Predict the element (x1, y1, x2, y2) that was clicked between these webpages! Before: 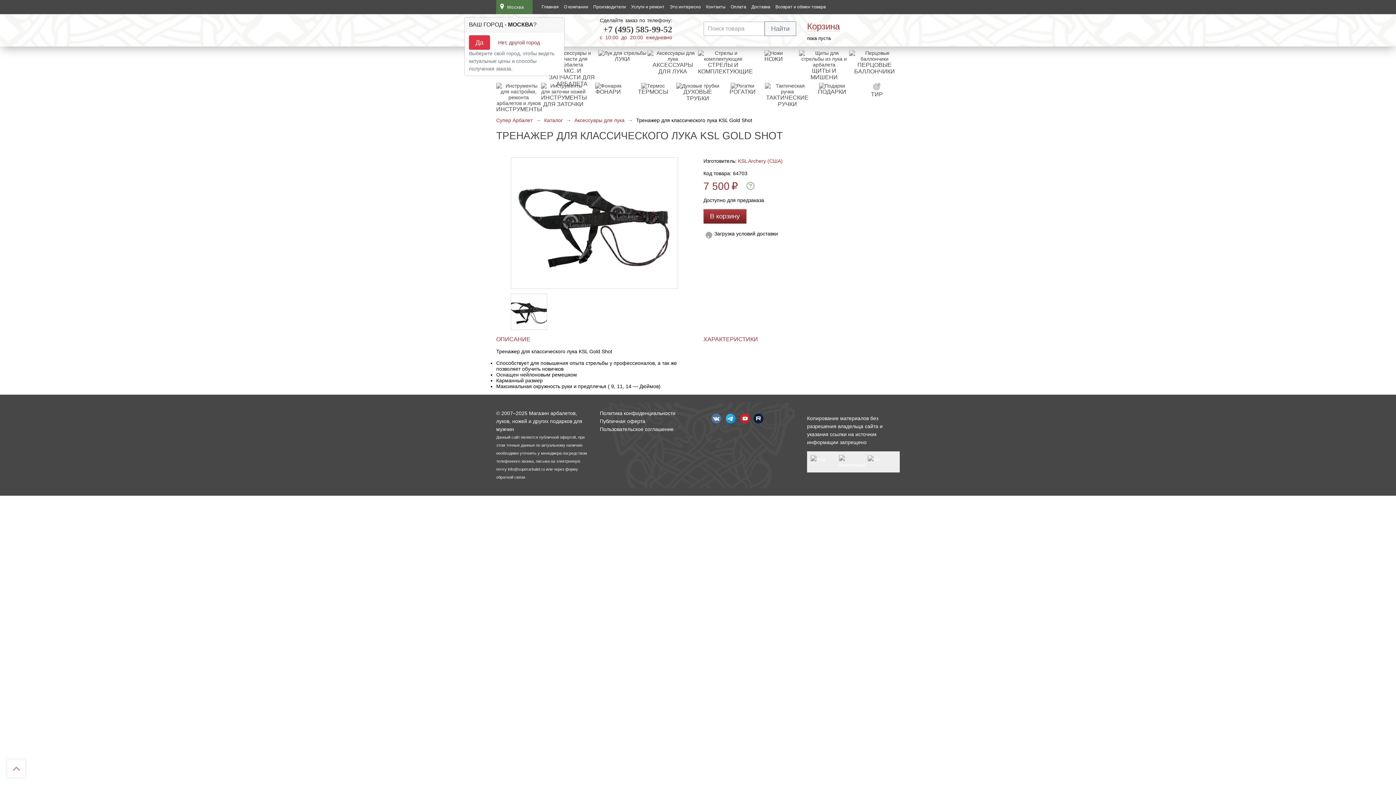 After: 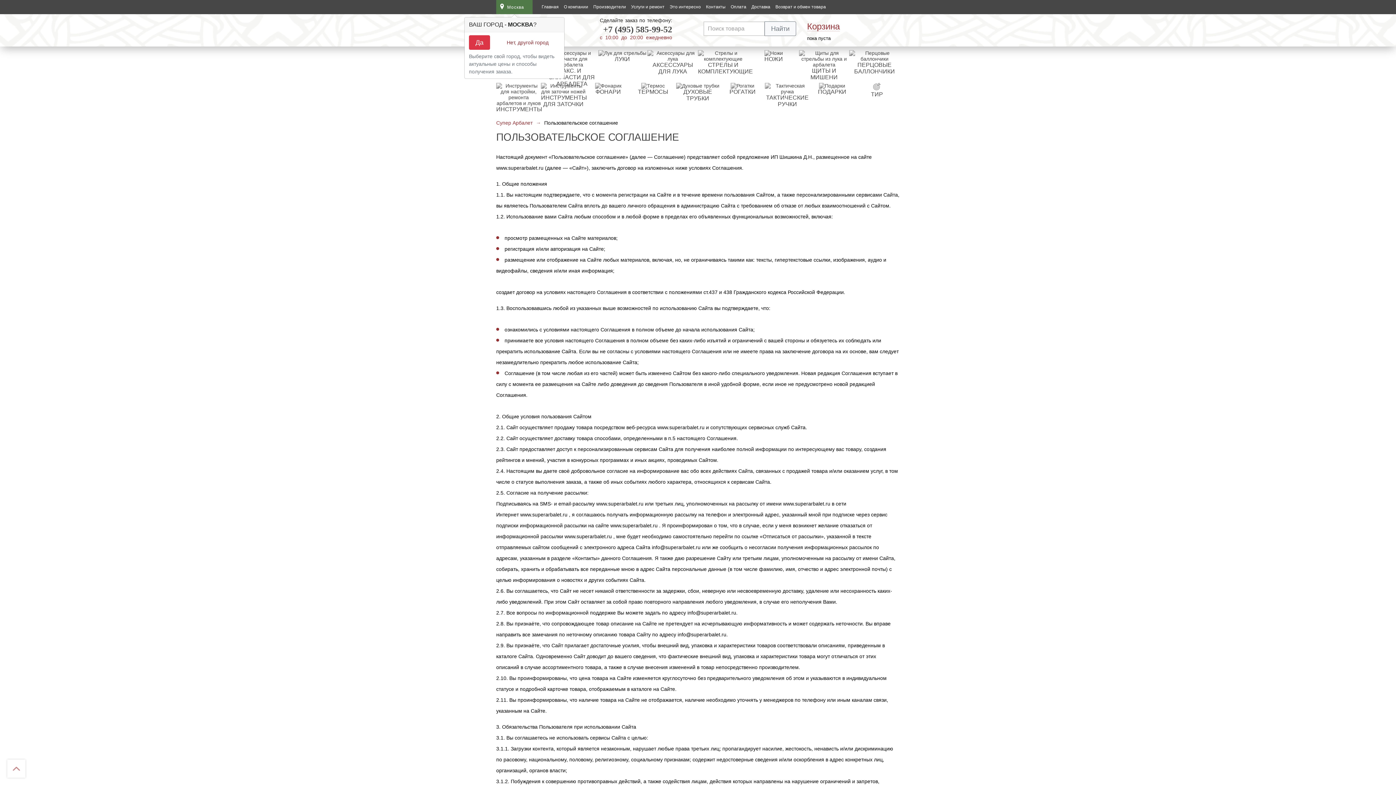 Action: bbox: (600, 426, 673, 432) label: Пользовательское соглашение